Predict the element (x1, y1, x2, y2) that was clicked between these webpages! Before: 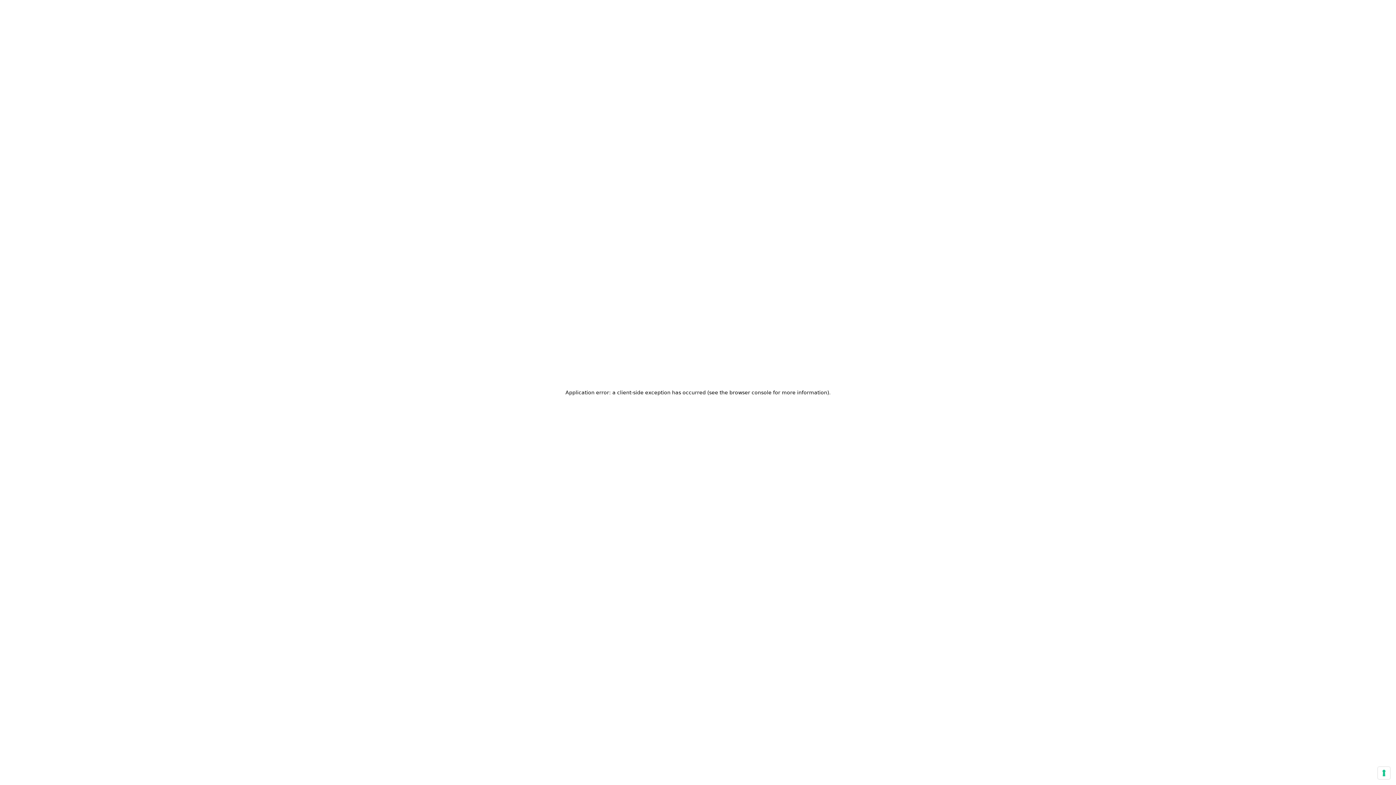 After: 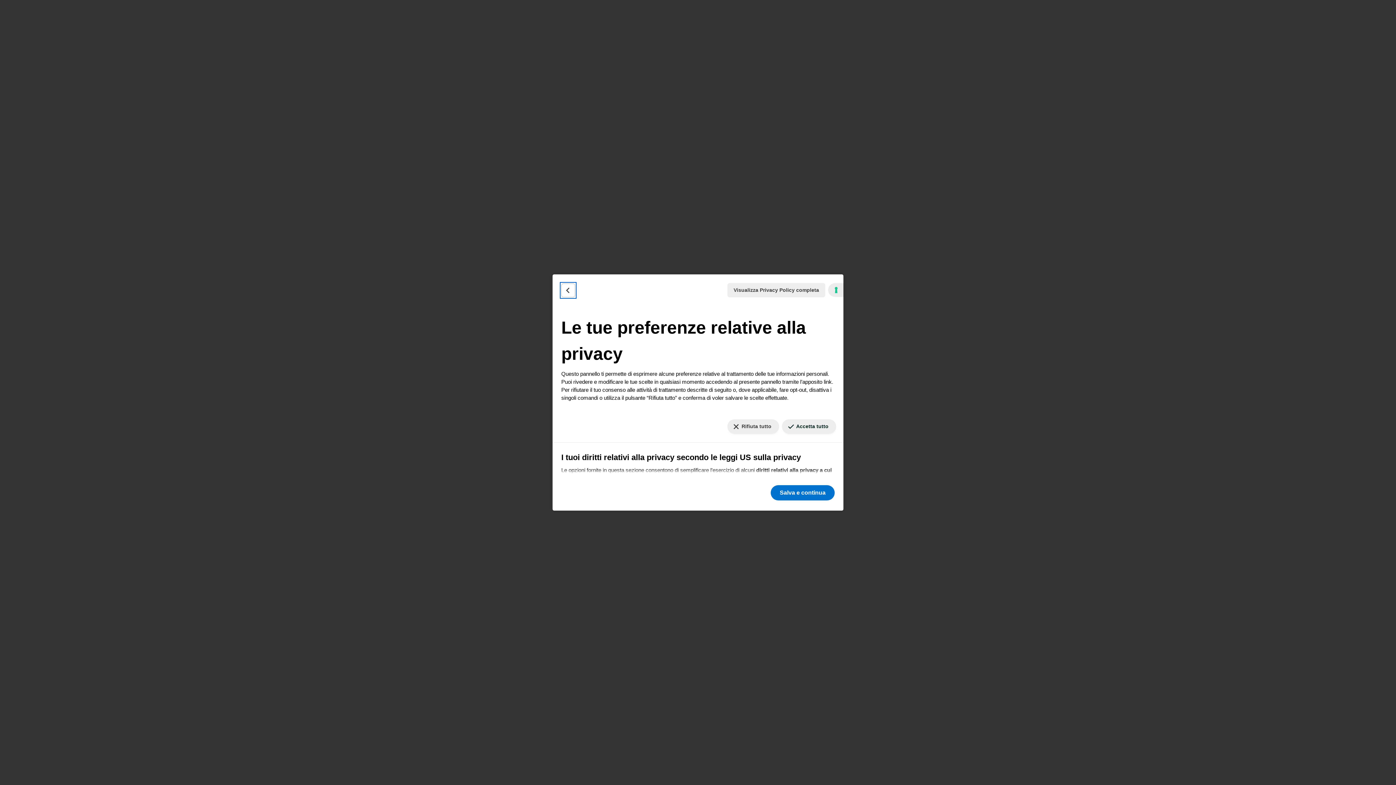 Action: label: Le tue preferenze relative al consenso per le tecnologie di tracciamento bbox: (1378, 767, 1390, 779)